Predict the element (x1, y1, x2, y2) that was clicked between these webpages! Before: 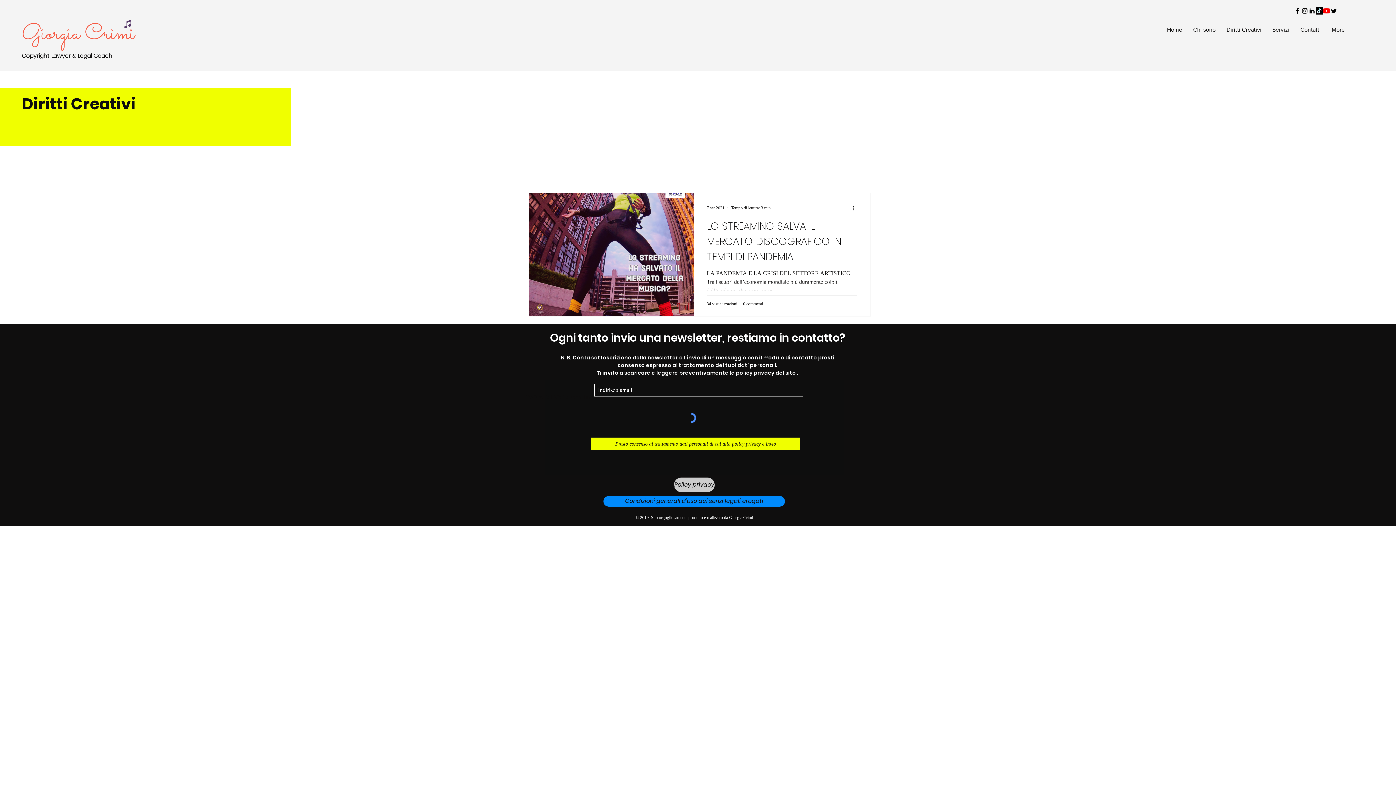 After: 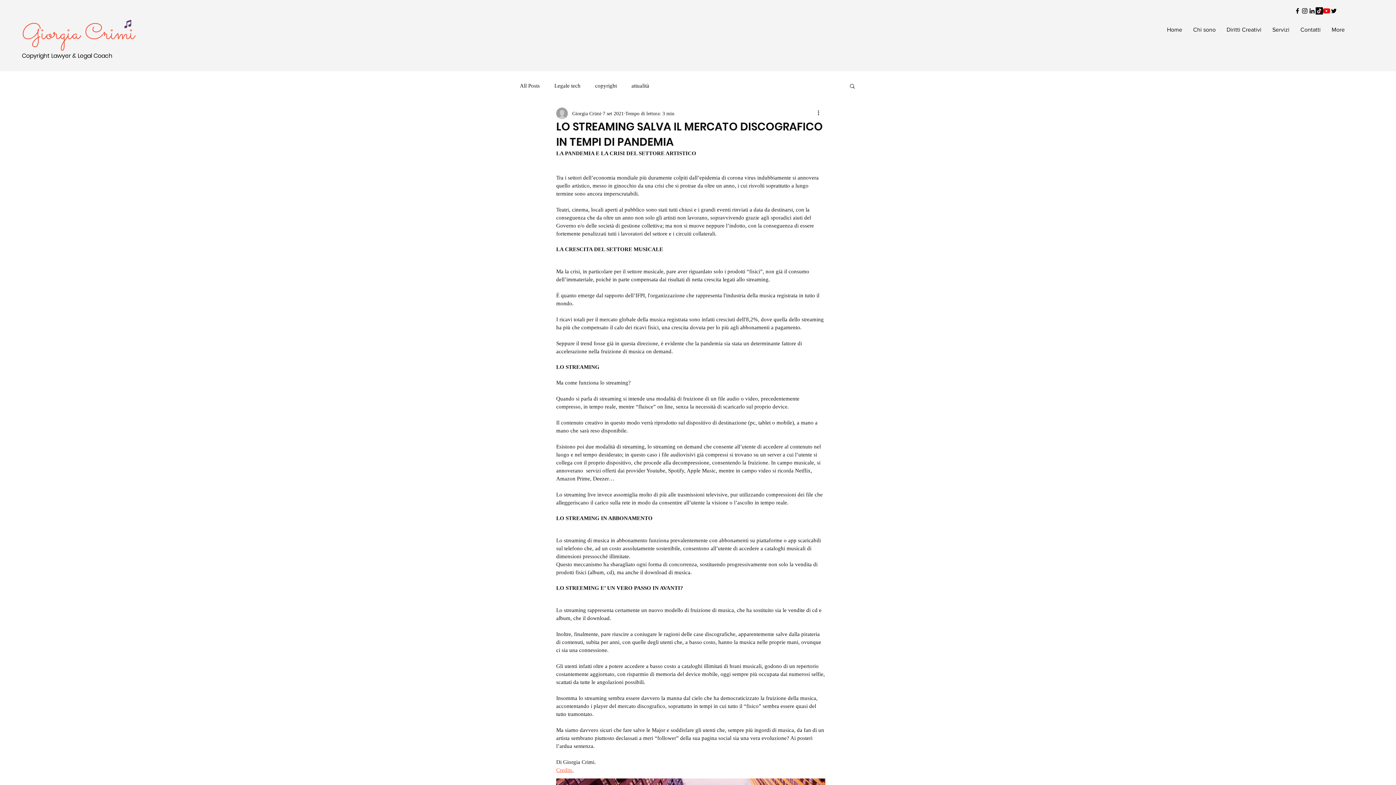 Action: label: LO STREAMING SALVA IL MERCATO DISCOGRAFICO IN TEMPI DI PANDEMIA bbox: (706, 218, 857, 269)